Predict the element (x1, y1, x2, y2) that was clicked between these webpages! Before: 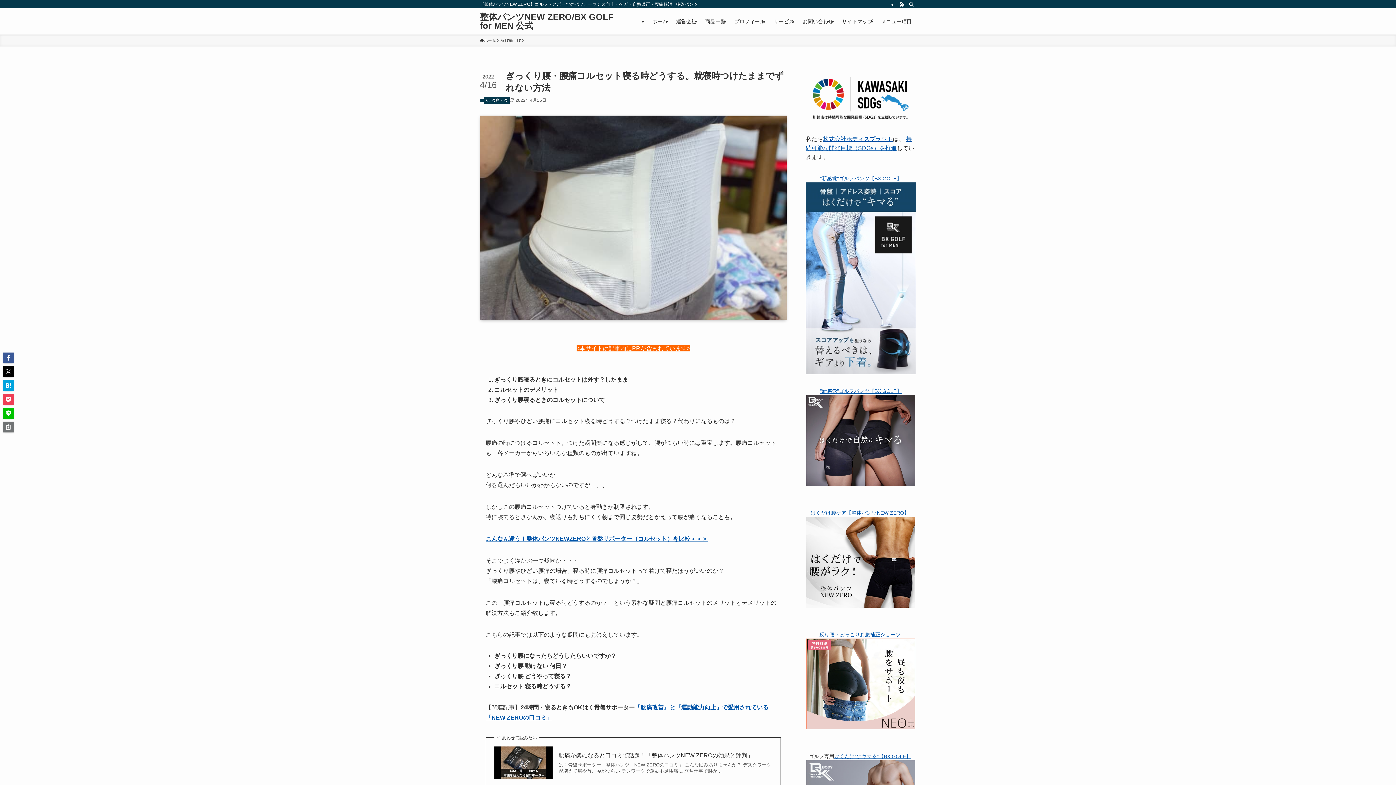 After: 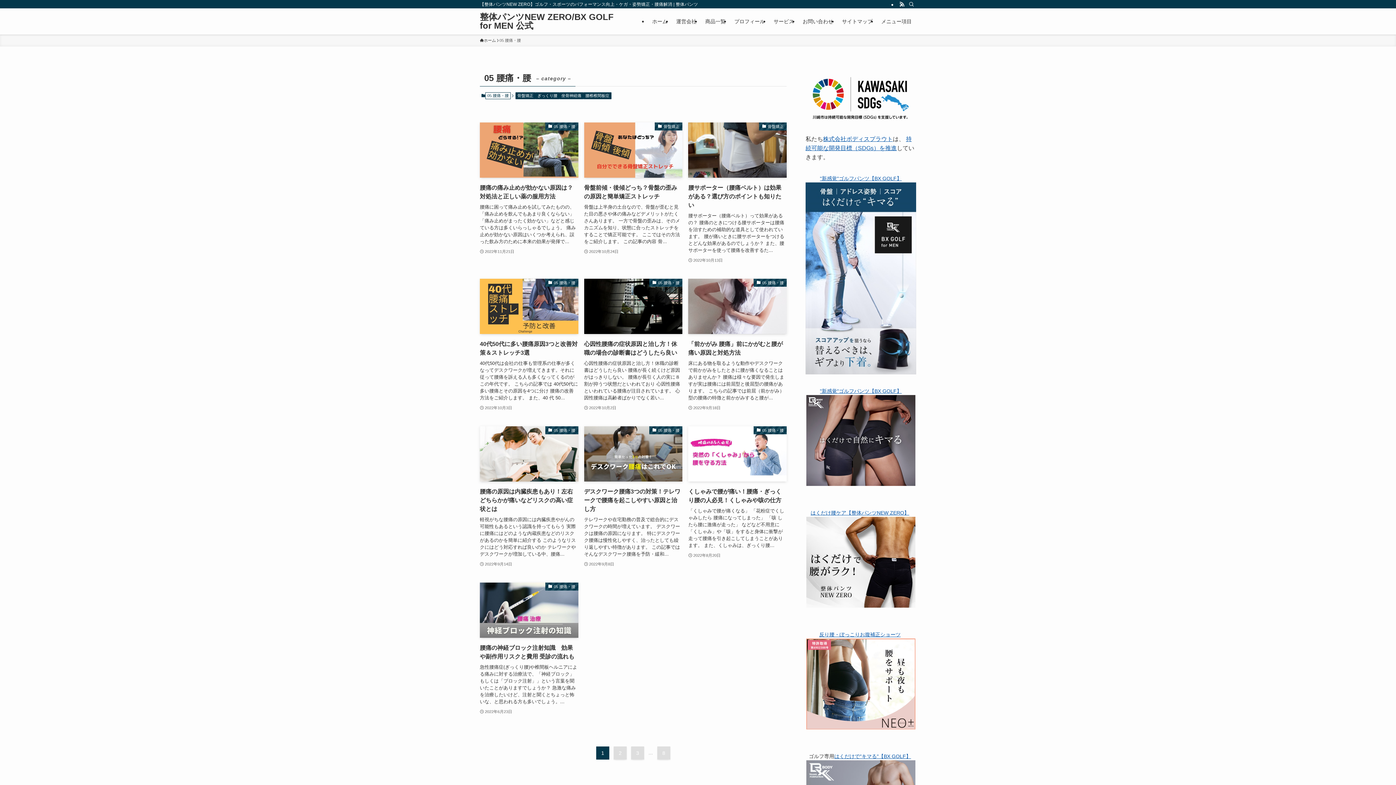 Action: bbox: (499, 37, 521, 43) label: 05 腰痛・腰